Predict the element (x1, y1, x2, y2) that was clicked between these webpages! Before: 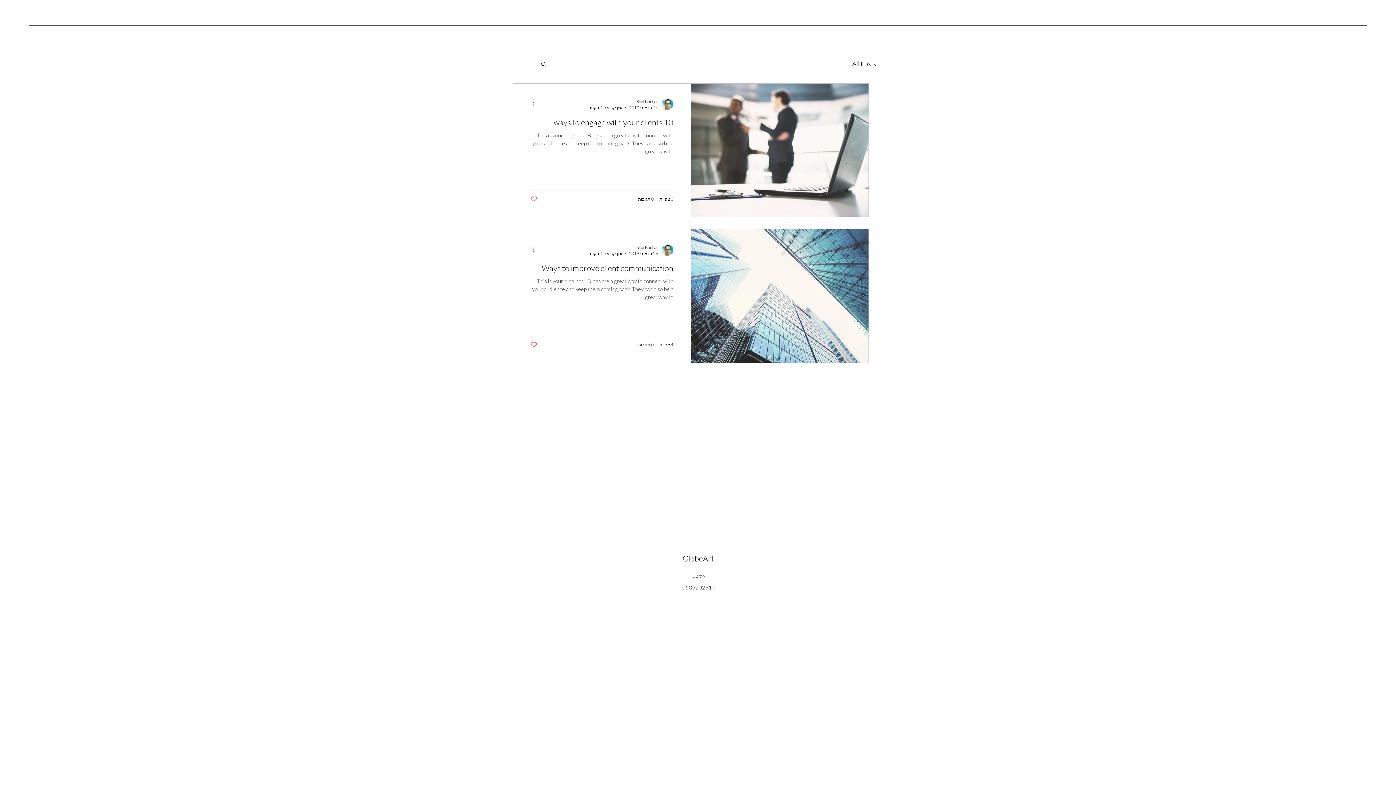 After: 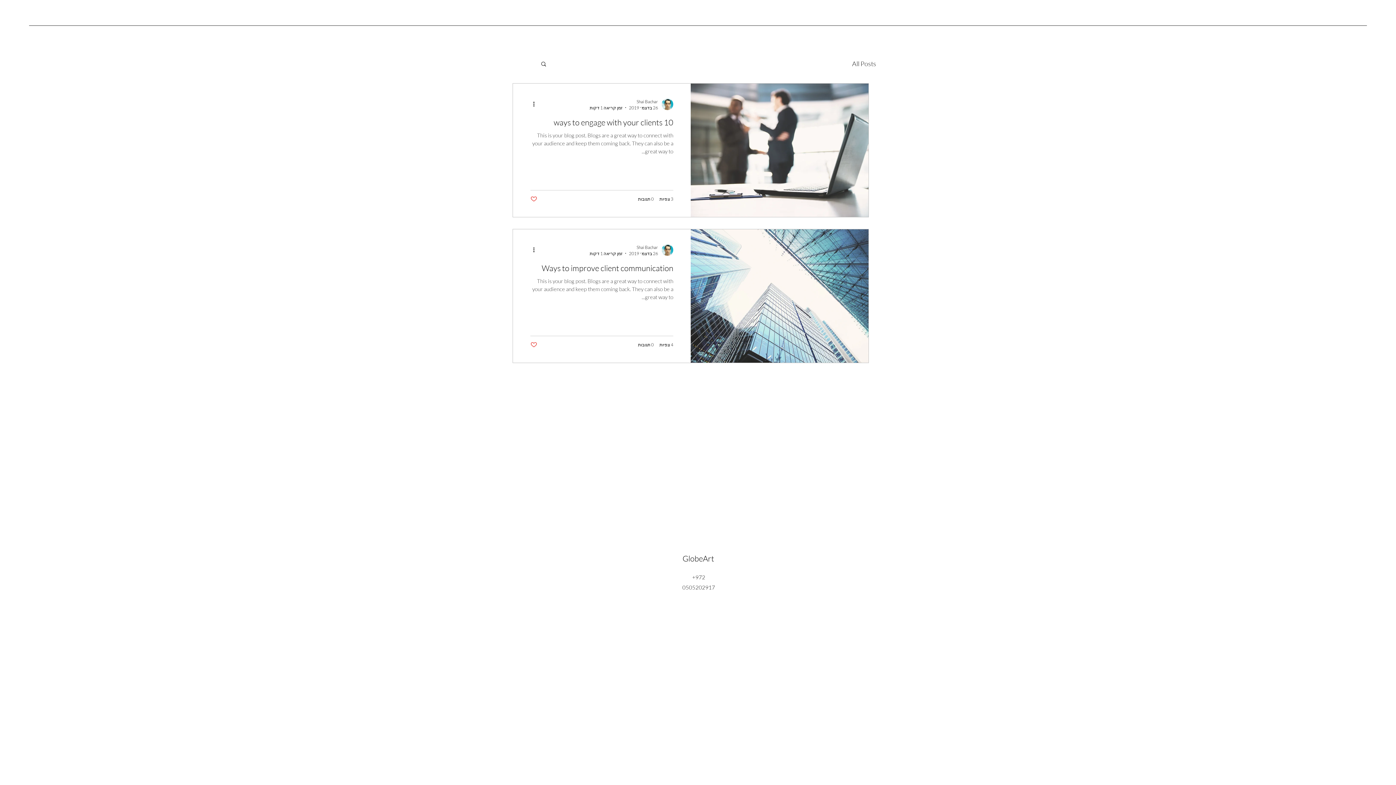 Action: label: חיפוש bbox: (540, 60, 547, 68)